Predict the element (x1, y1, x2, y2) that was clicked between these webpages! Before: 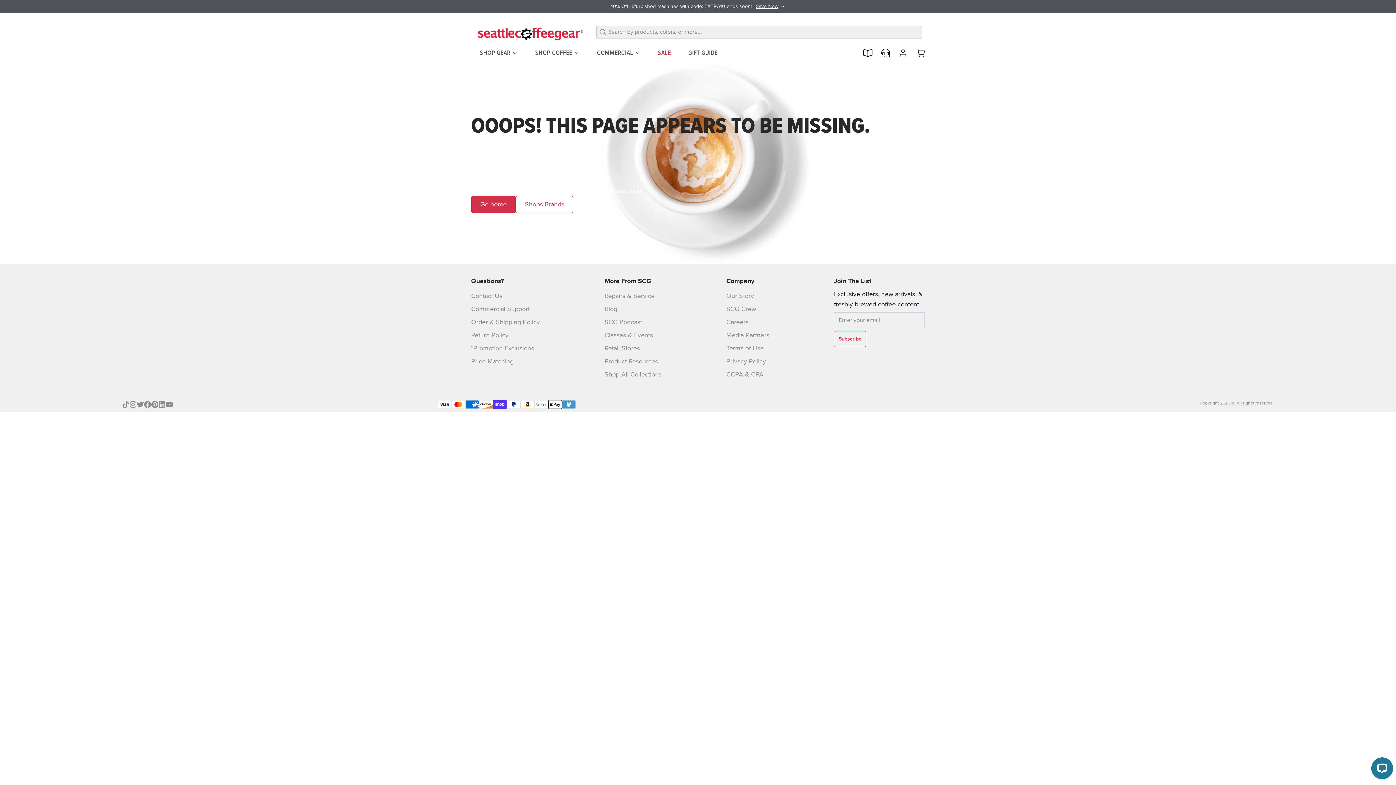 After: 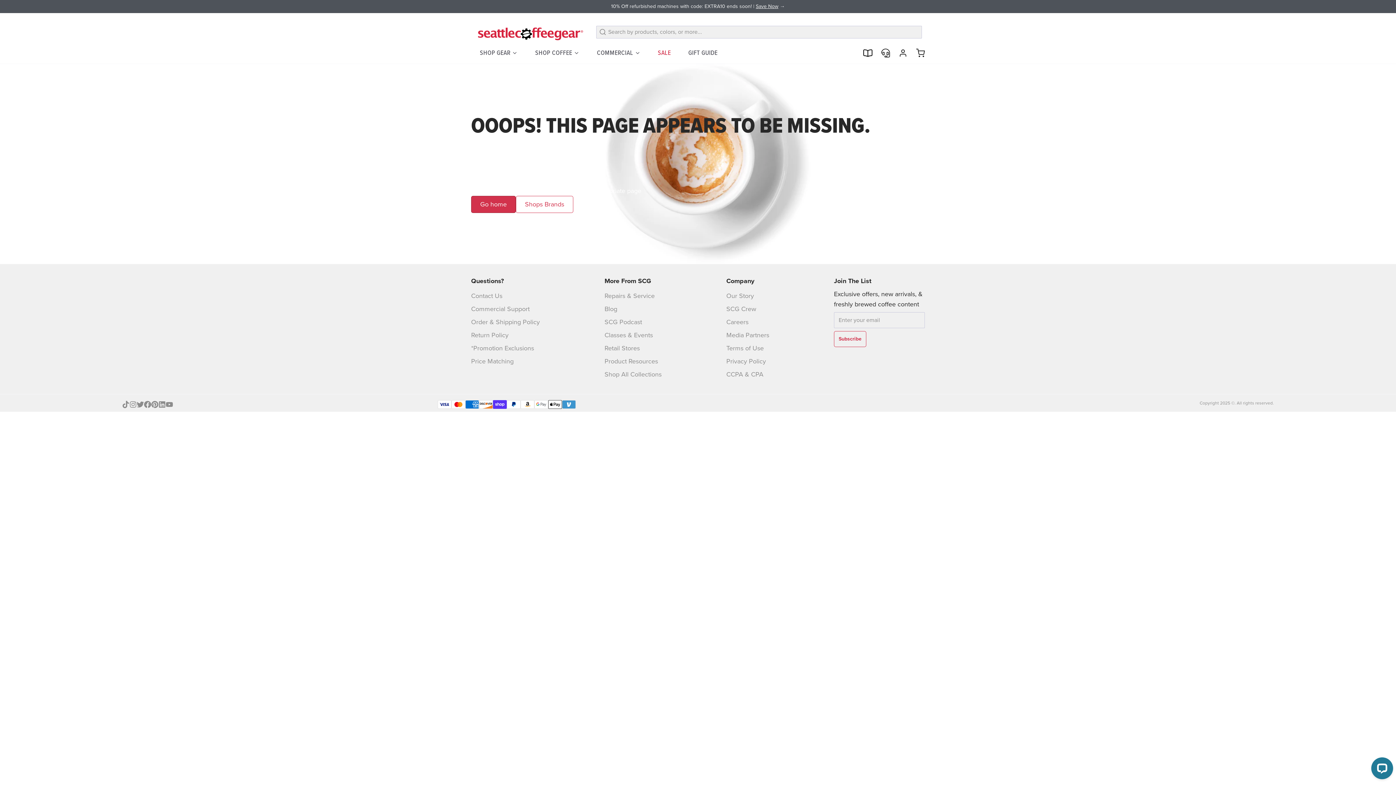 Action: bbox: (144, 401, 151, 408)